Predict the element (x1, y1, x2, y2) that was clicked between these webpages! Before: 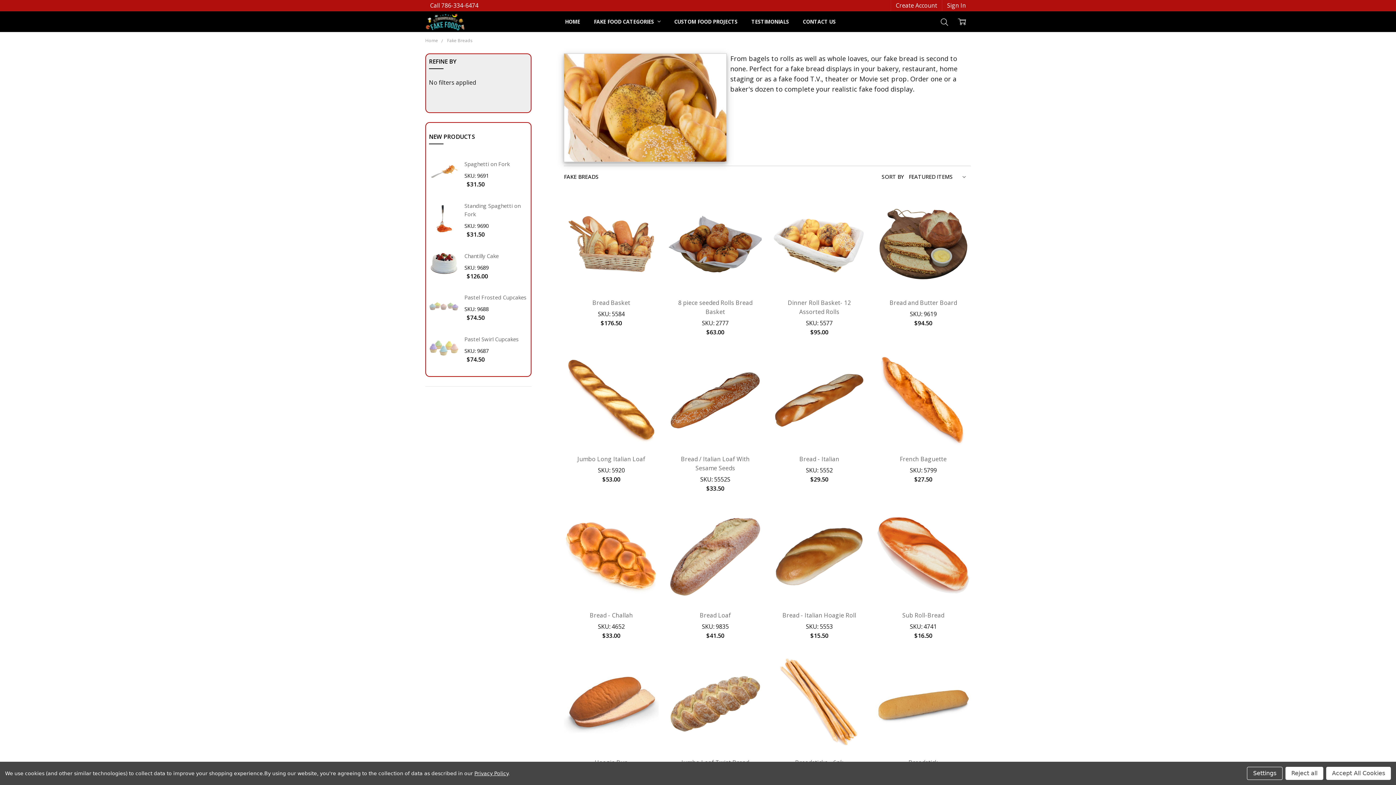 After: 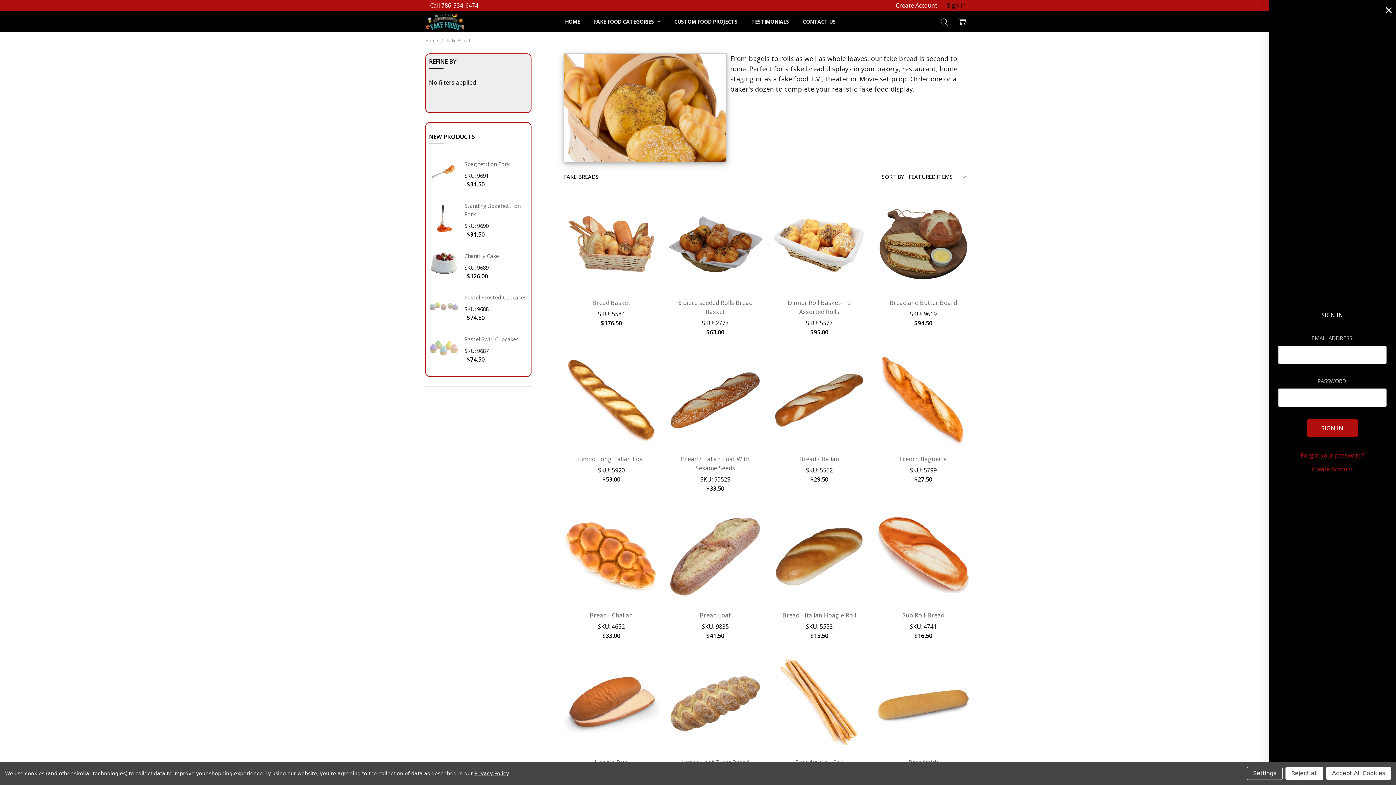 Action: bbox: (942, 0, 970, 10) label: Sign In